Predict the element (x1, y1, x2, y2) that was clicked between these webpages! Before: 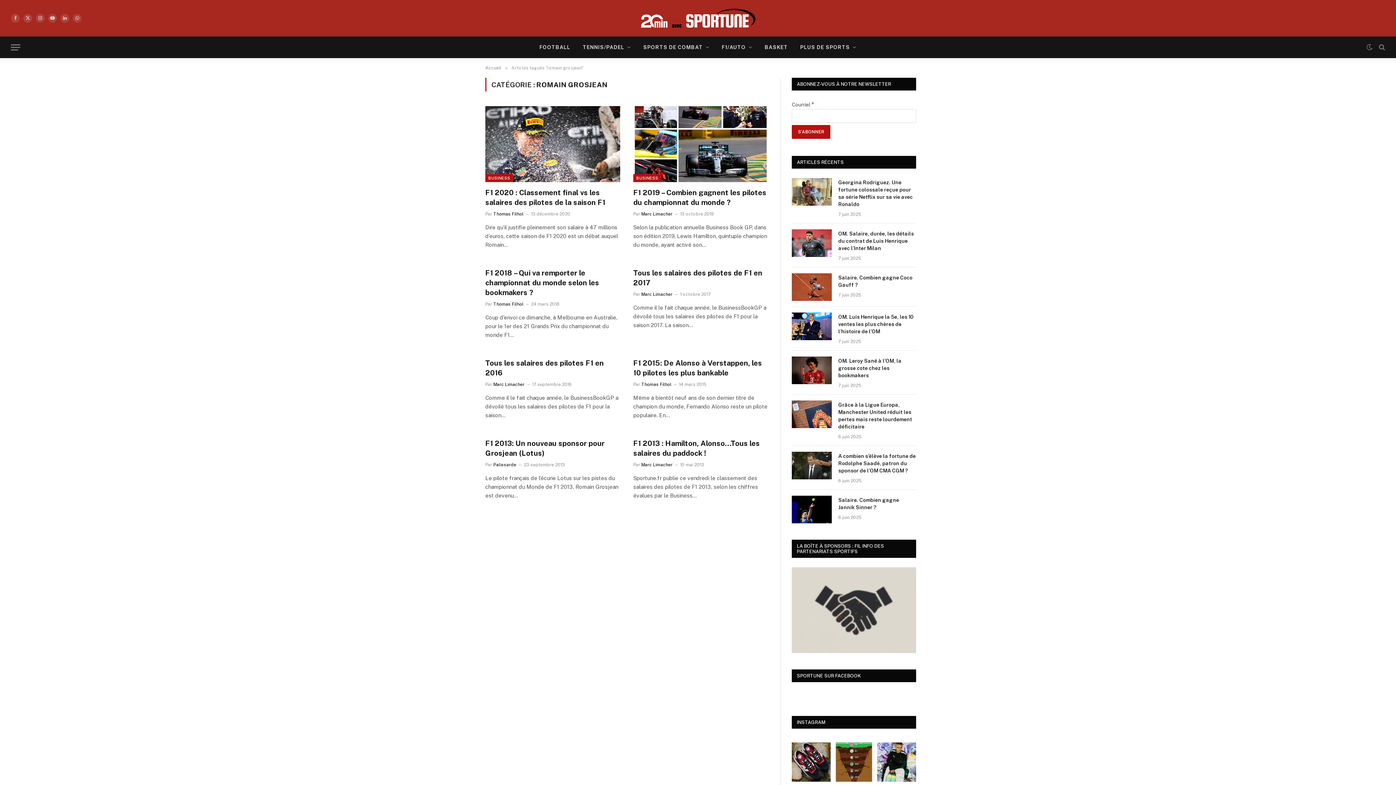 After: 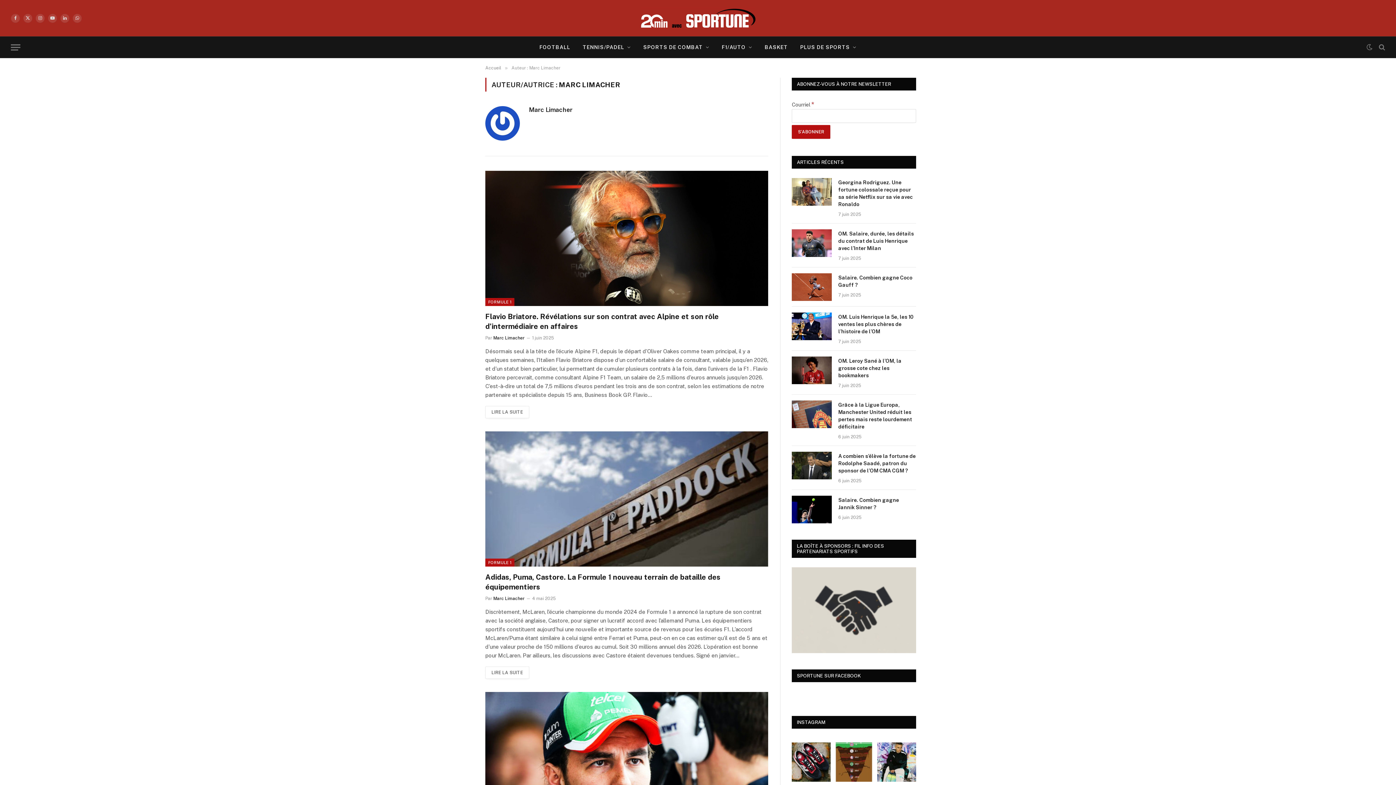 Action: bbox: (641, 211, 672, 216) label: Marc Limacher